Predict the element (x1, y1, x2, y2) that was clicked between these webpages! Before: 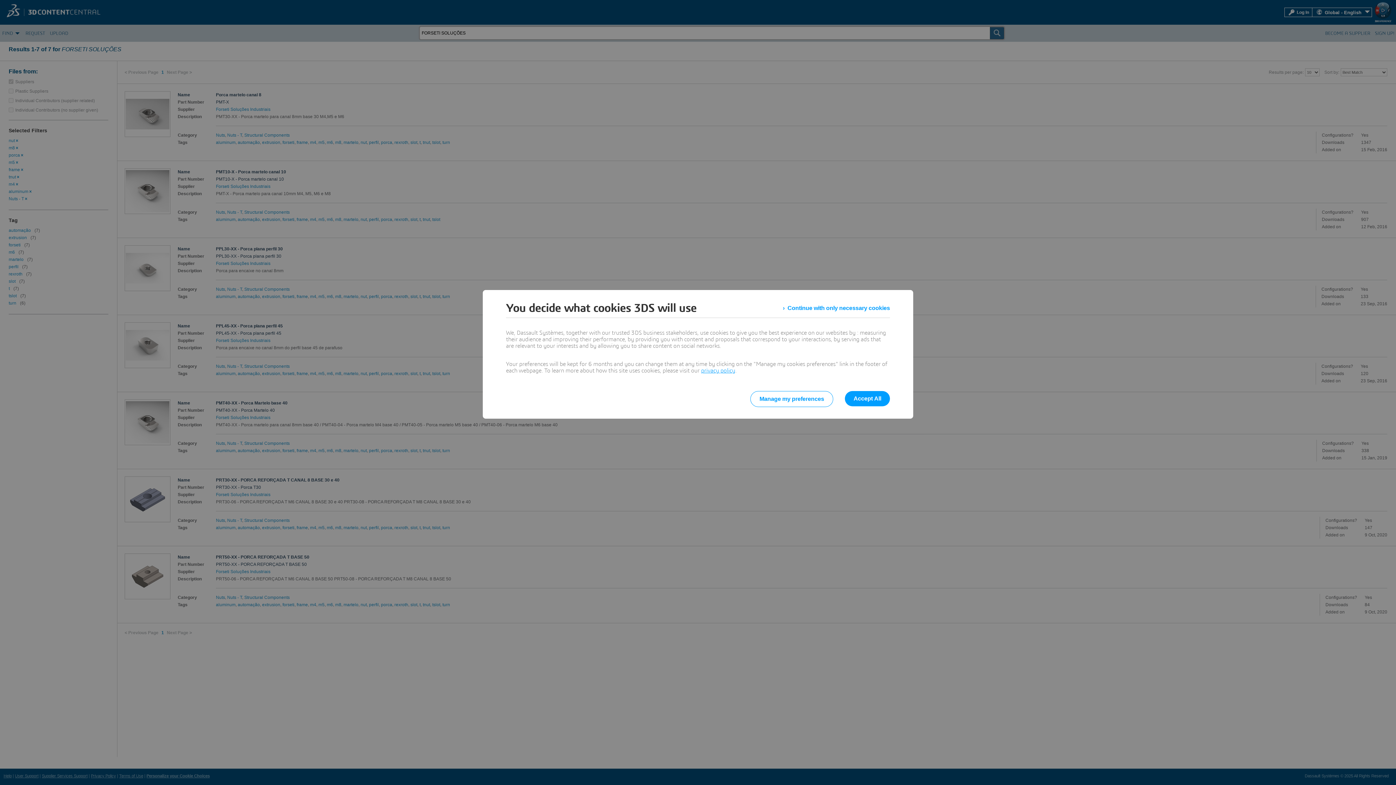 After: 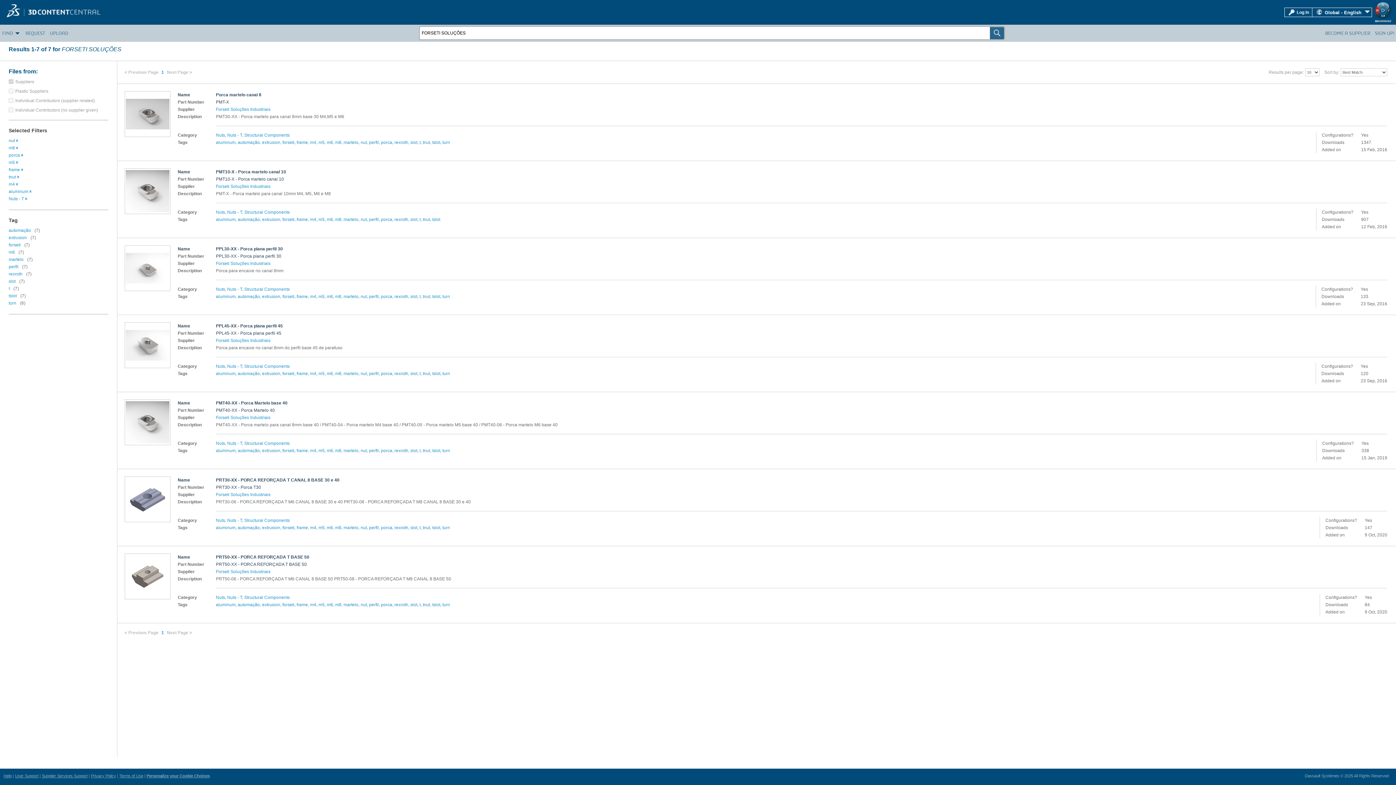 Action: label: Accept All bbox: (845, 391, 890, 406)